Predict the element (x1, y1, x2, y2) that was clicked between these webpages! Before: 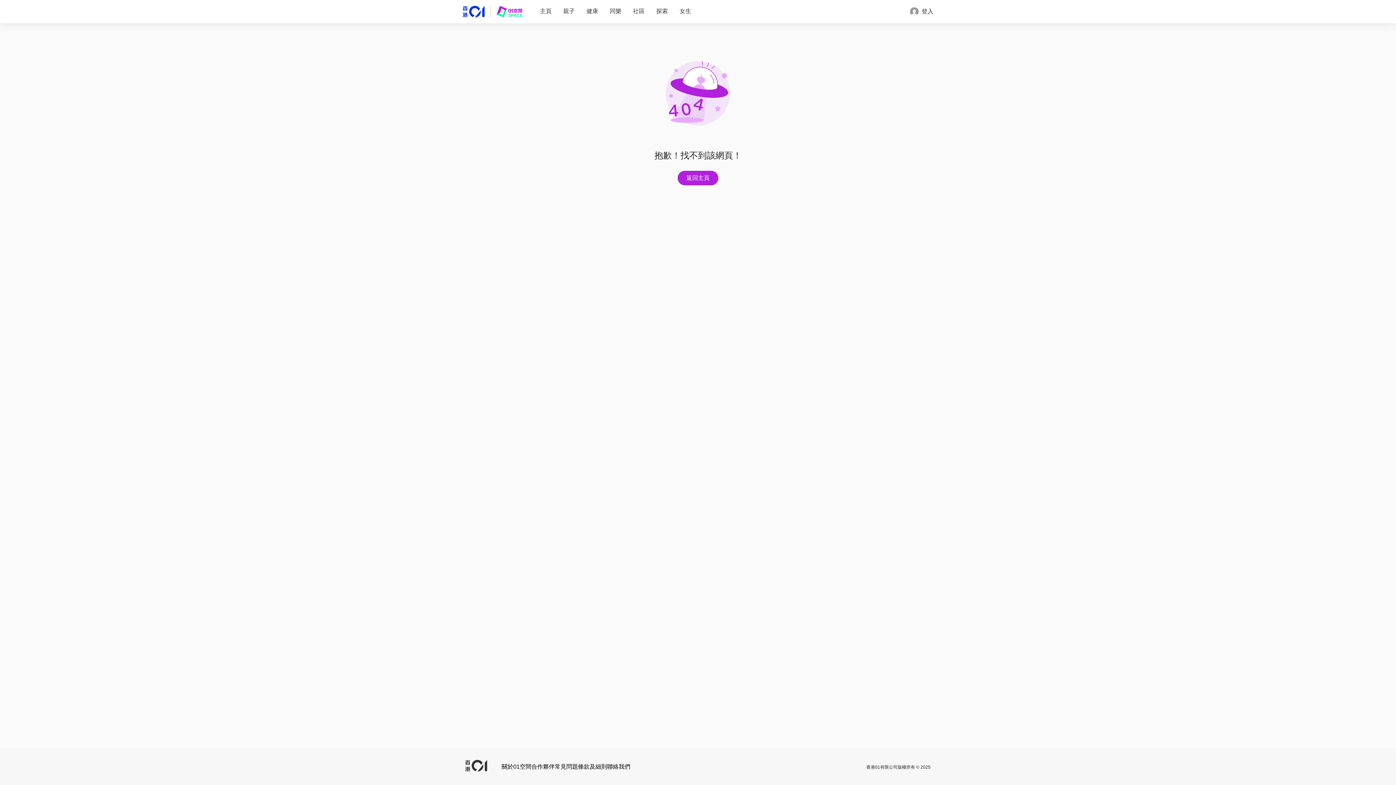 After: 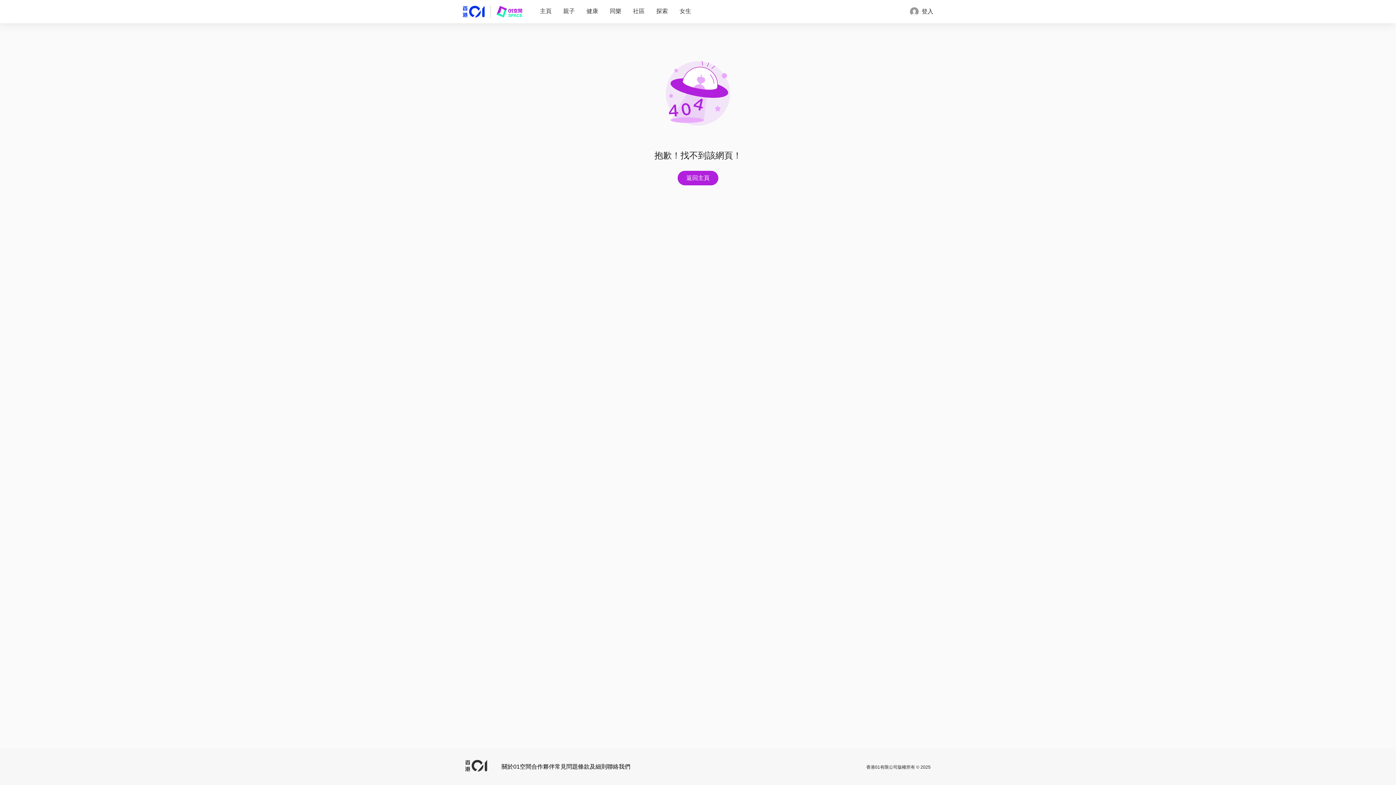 Action: label: 常見問題 bbox: (554, 762, 578, 771)